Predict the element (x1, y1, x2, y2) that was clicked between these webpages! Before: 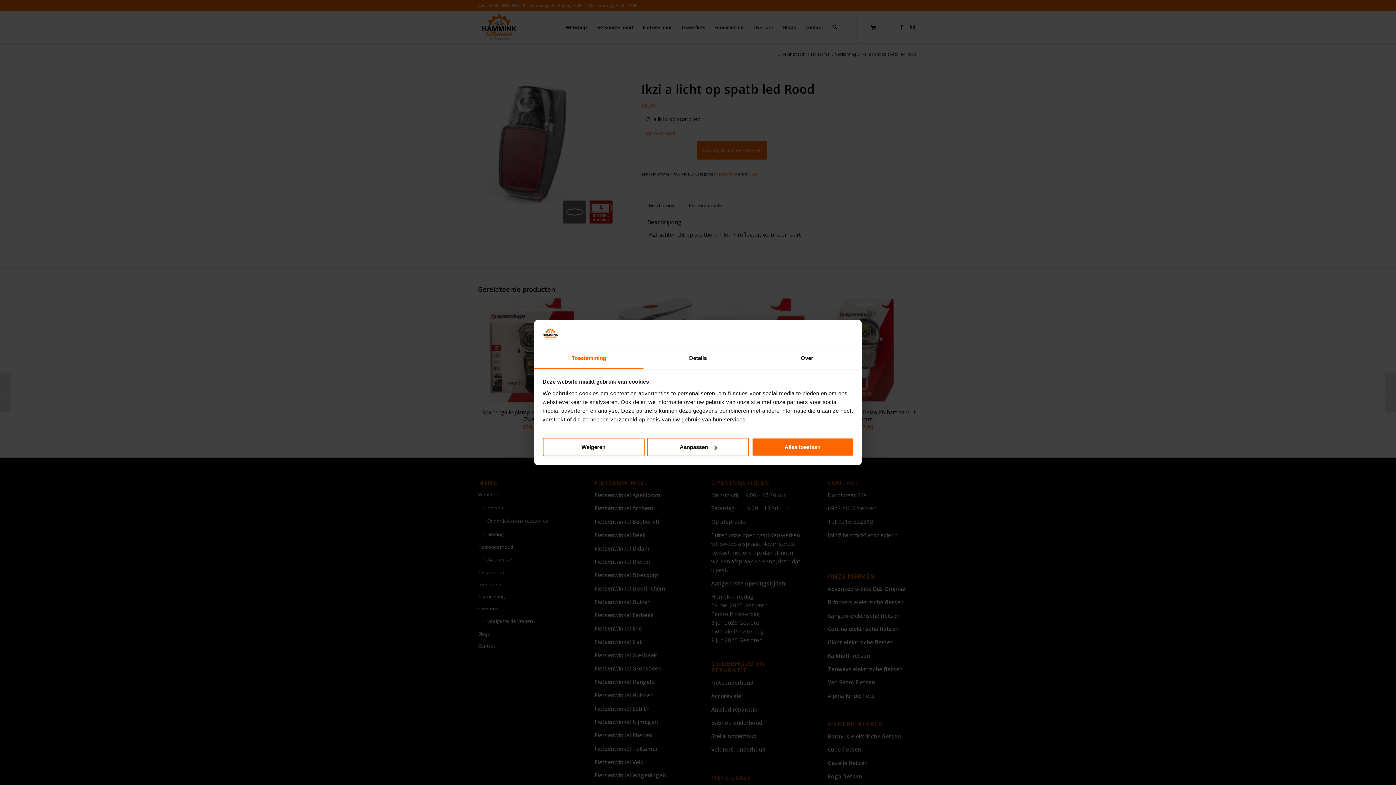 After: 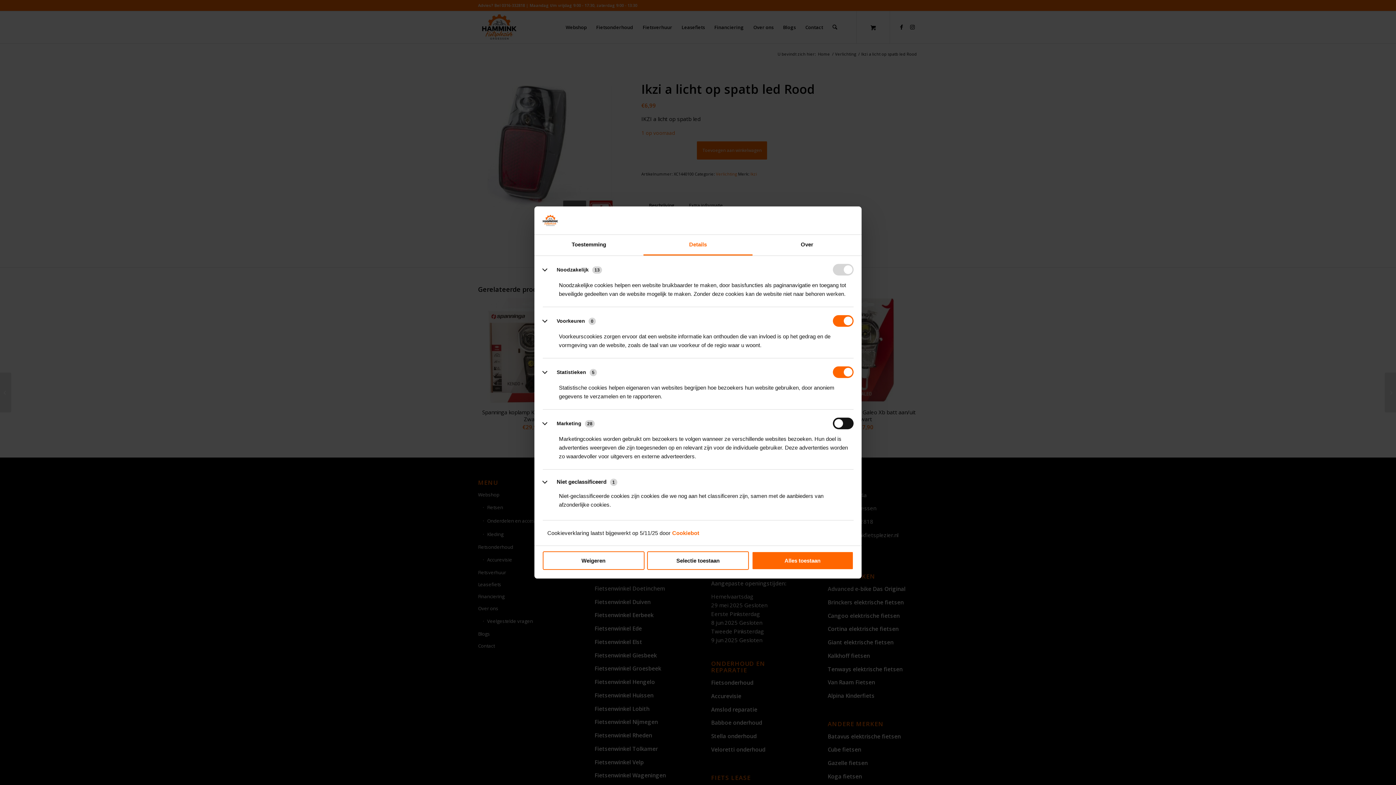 Action: bbox: (643, 348, 752, 369) label: Details